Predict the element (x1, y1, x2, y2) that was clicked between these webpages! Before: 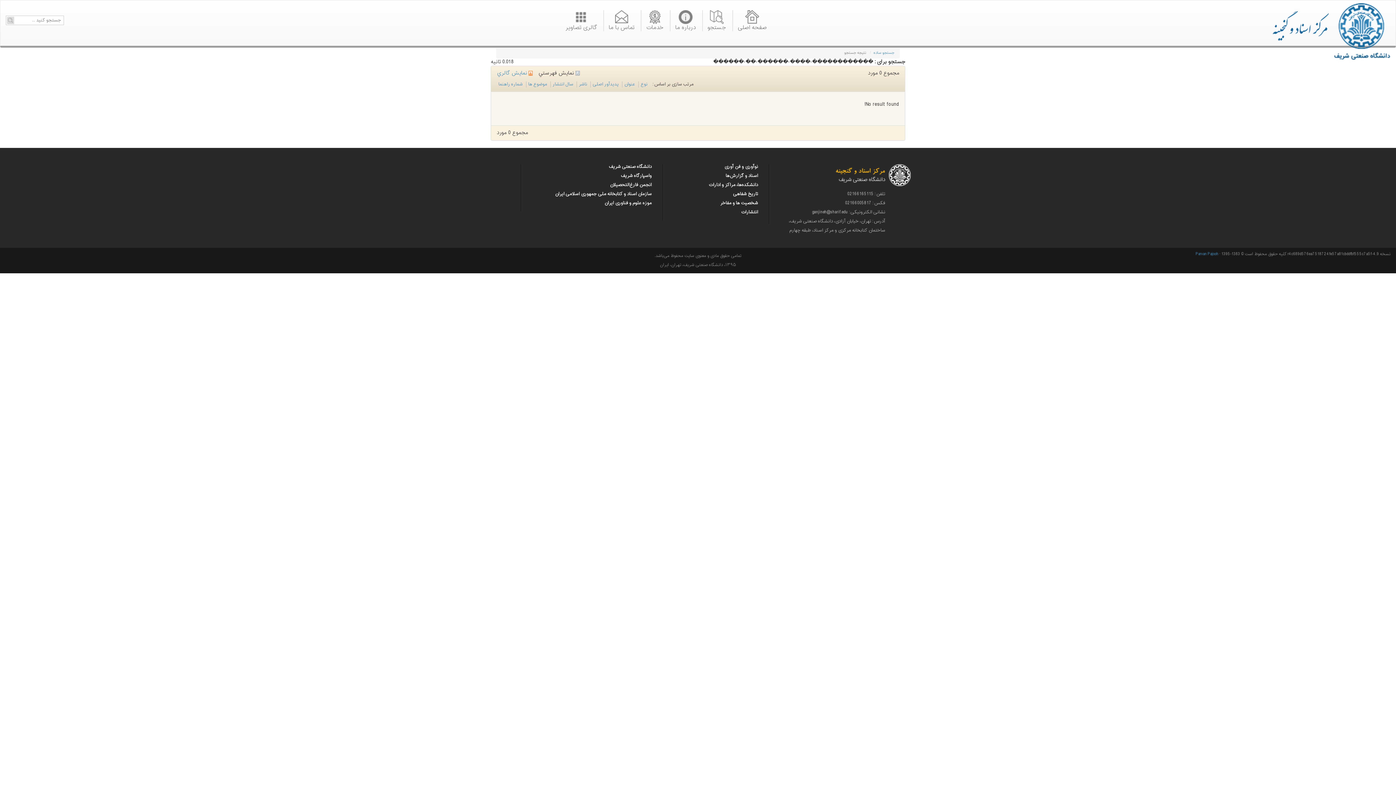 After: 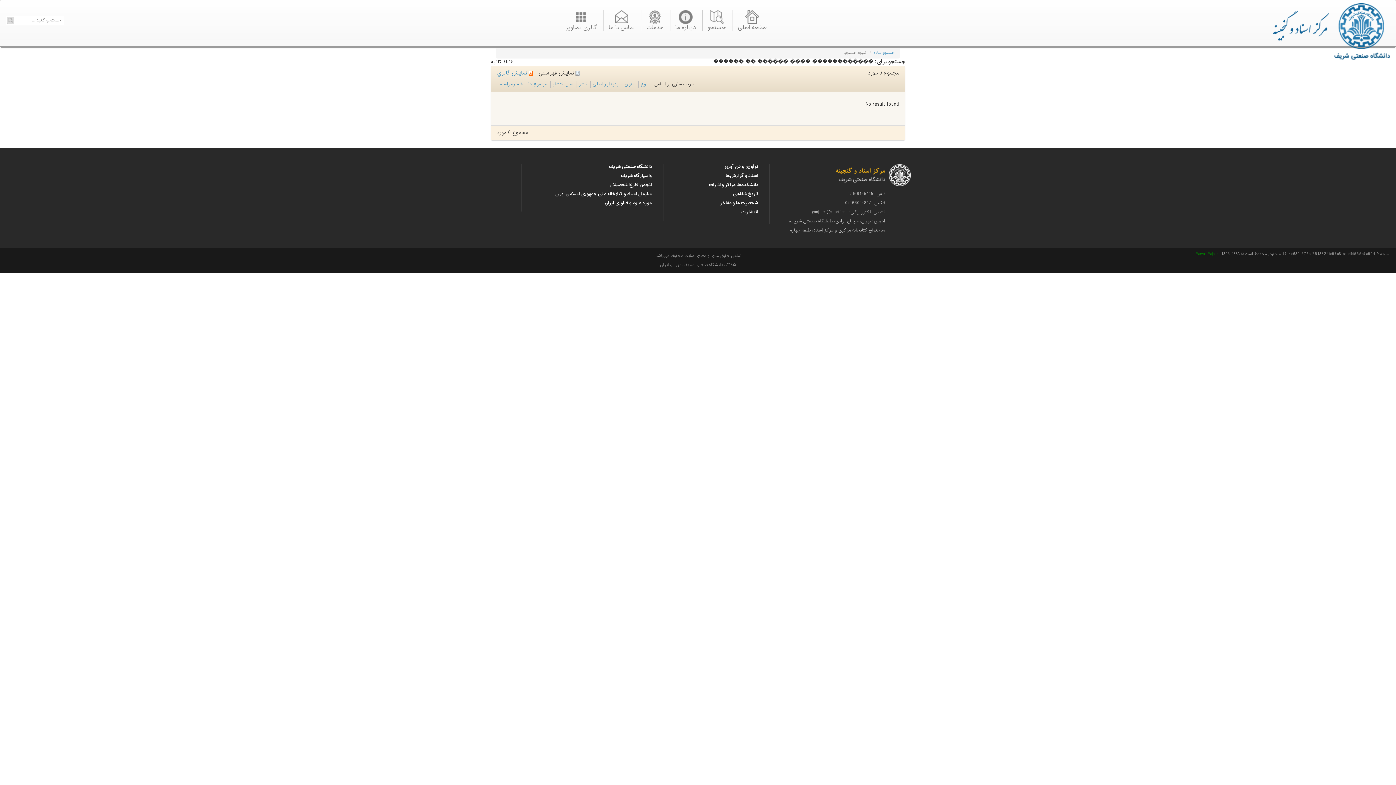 Action: bbox: (1196, 250, 1218, 258) label: Parvan Pajooh